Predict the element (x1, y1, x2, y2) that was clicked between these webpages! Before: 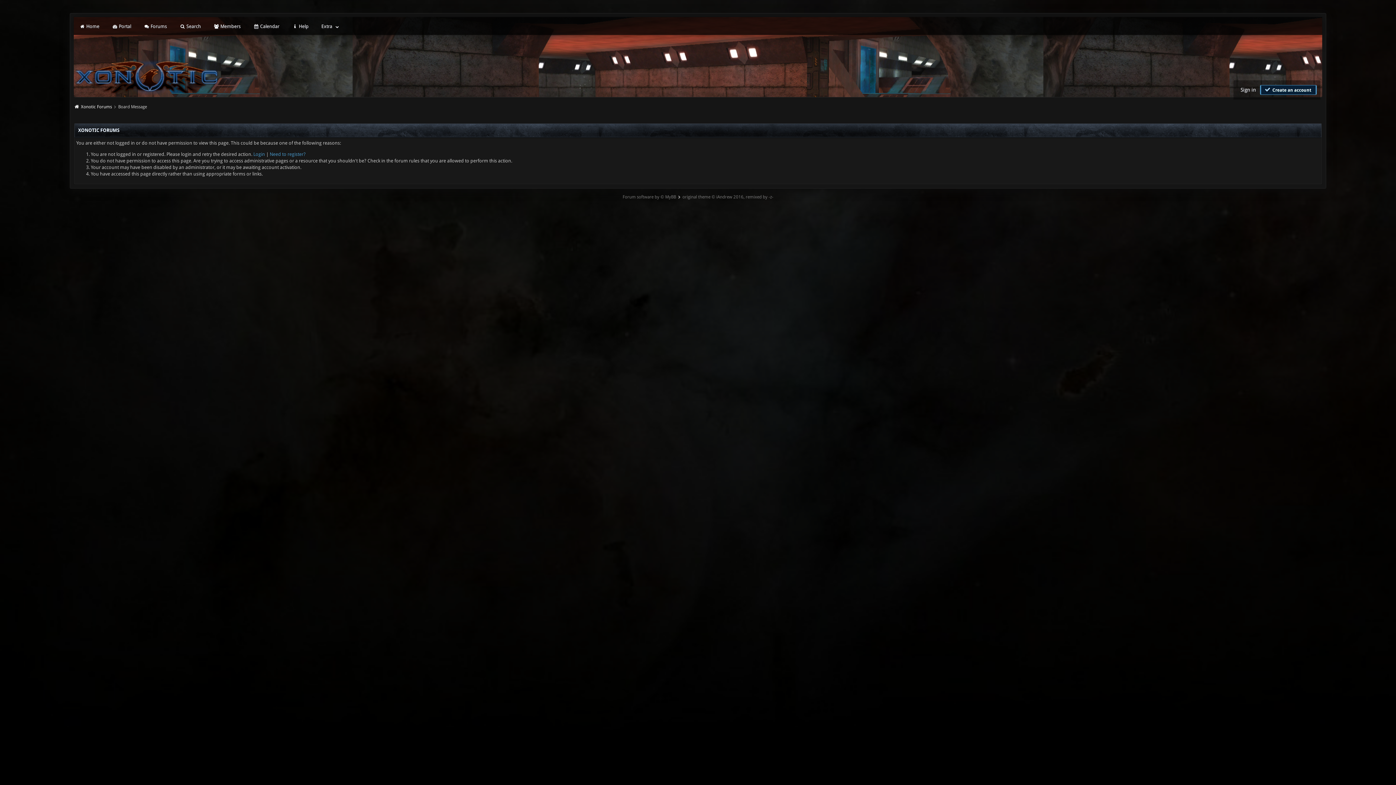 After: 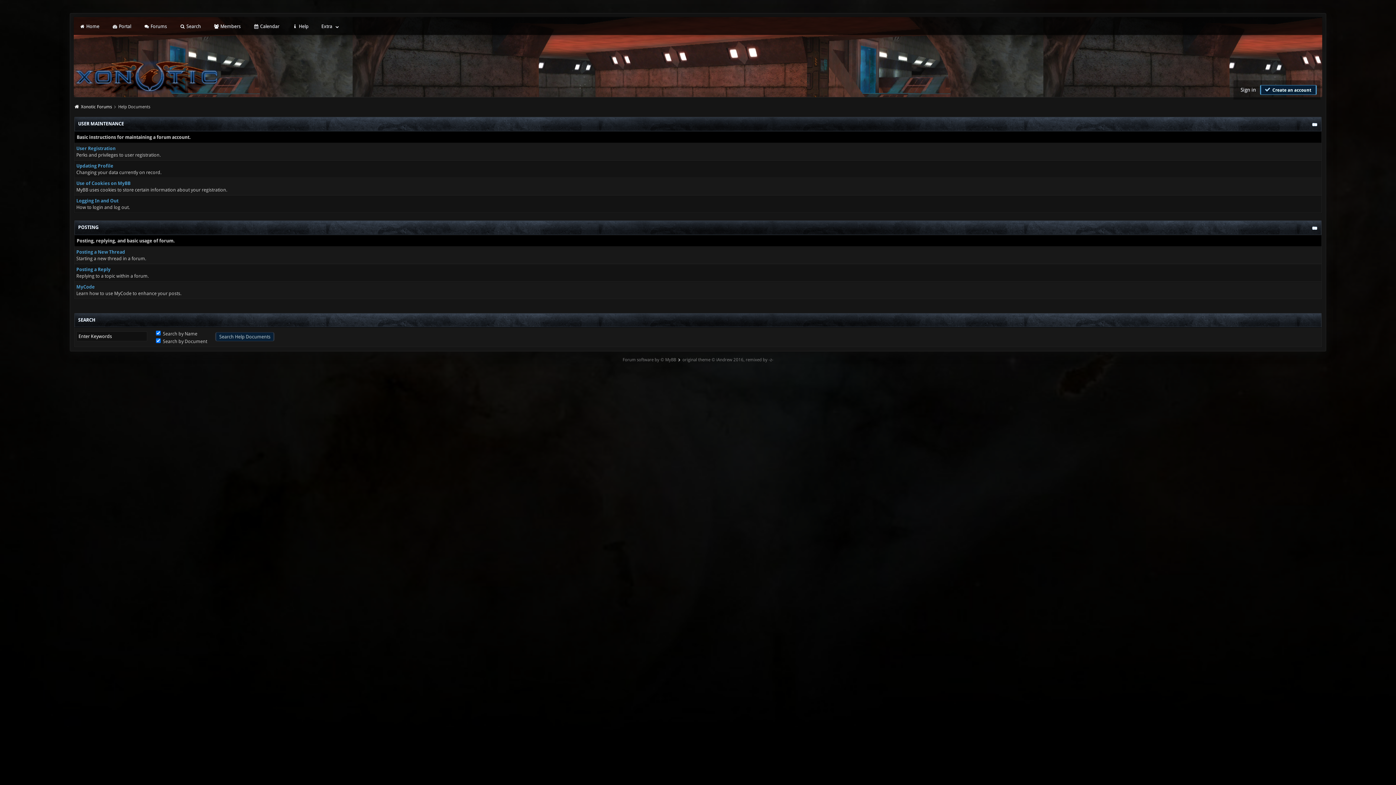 Action: bbox: (290, 22, 310, 30) label:  Help